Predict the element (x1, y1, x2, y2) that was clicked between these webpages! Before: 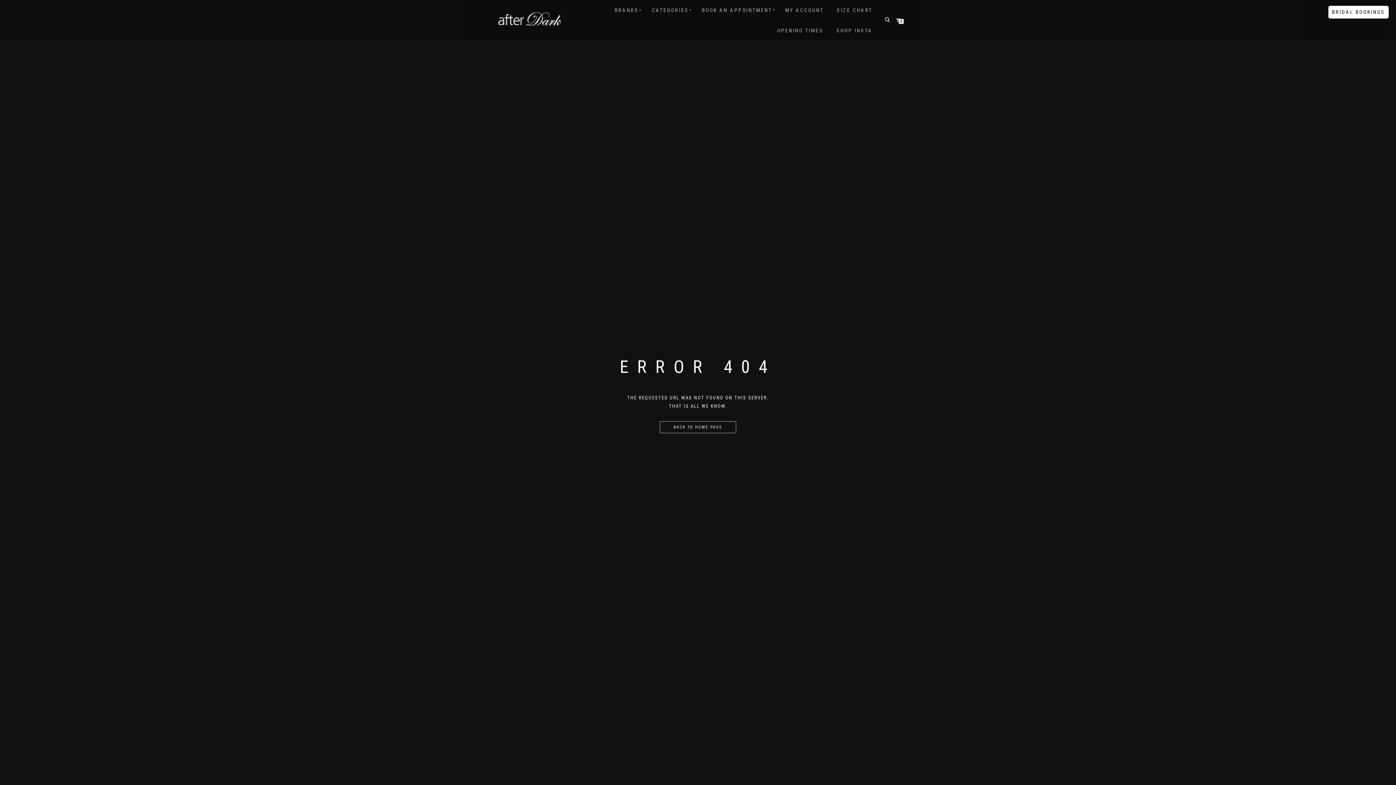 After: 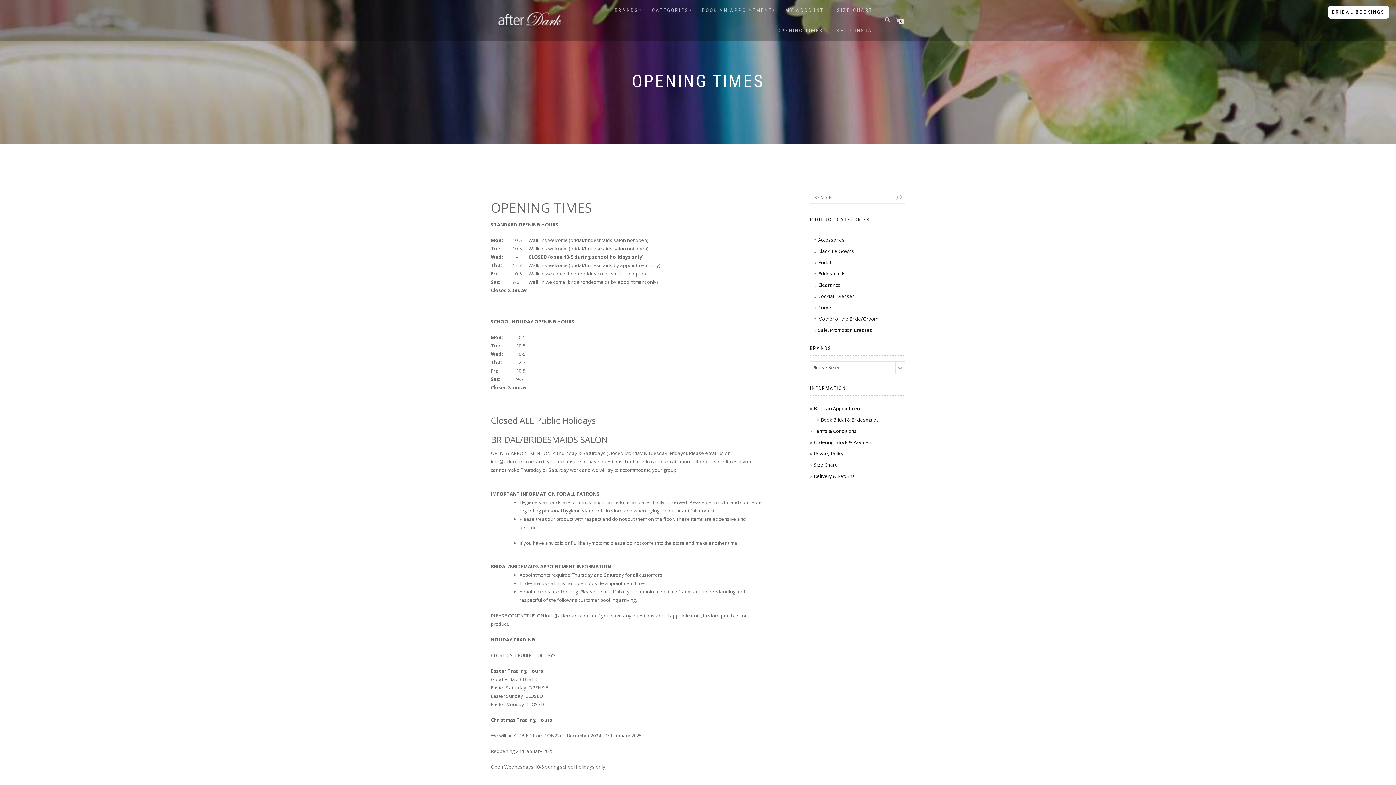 Action: label: OPENING TIMES bbox: (772, 20, 829, 40)